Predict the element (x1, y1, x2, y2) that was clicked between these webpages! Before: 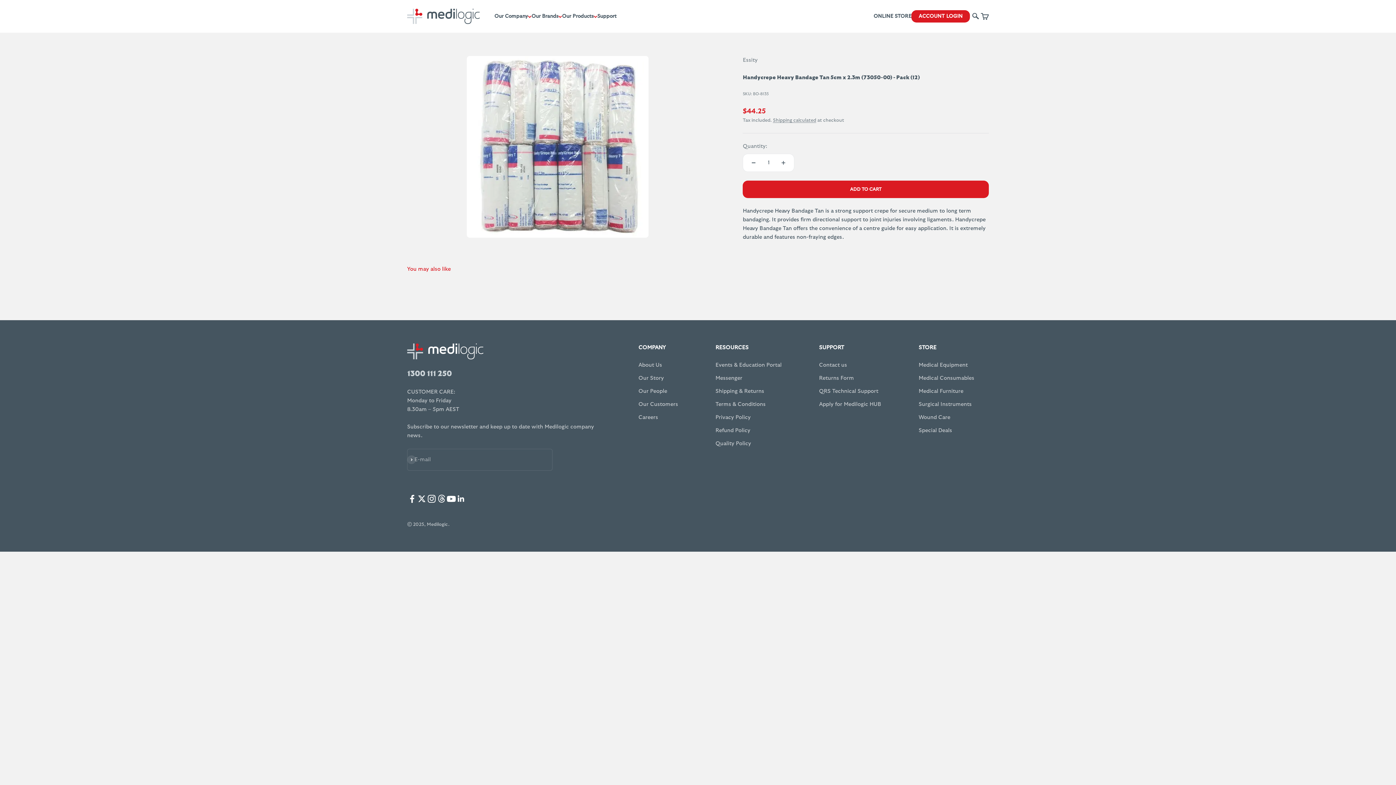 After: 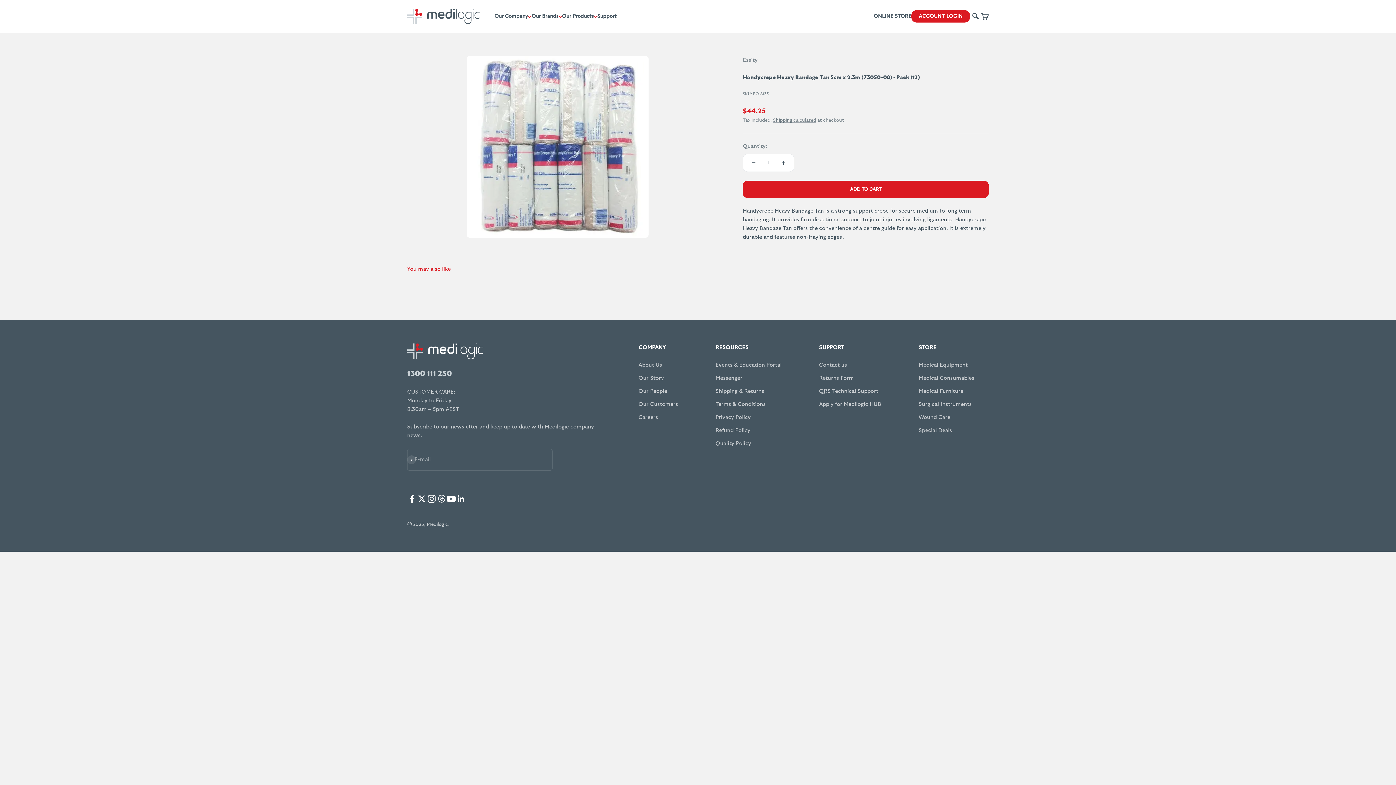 Action: label: Follow on Threads bbox: (436, 494, 446, 504)